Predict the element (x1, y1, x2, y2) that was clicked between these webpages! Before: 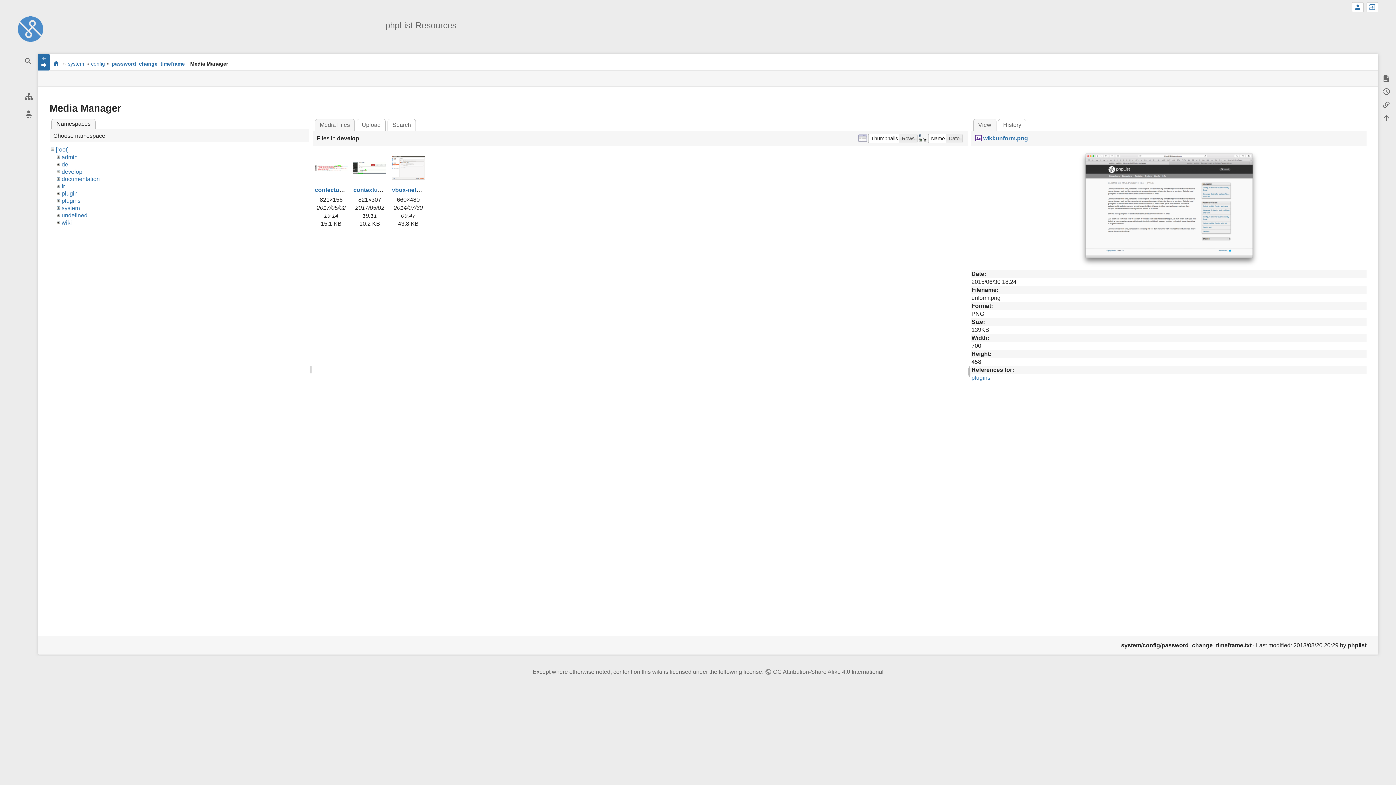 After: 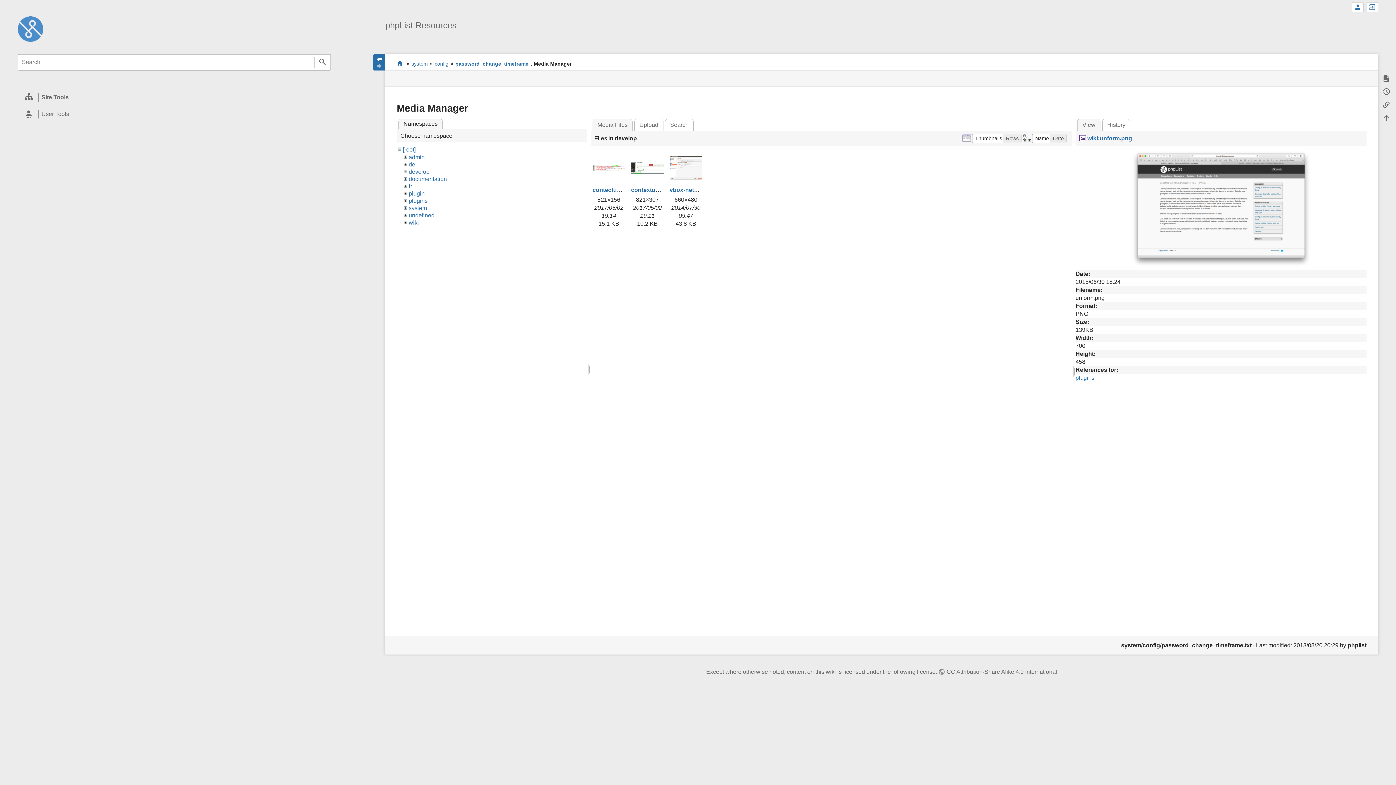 Action: bbox: (17, 53, 38, 69) label: Jump to quick search